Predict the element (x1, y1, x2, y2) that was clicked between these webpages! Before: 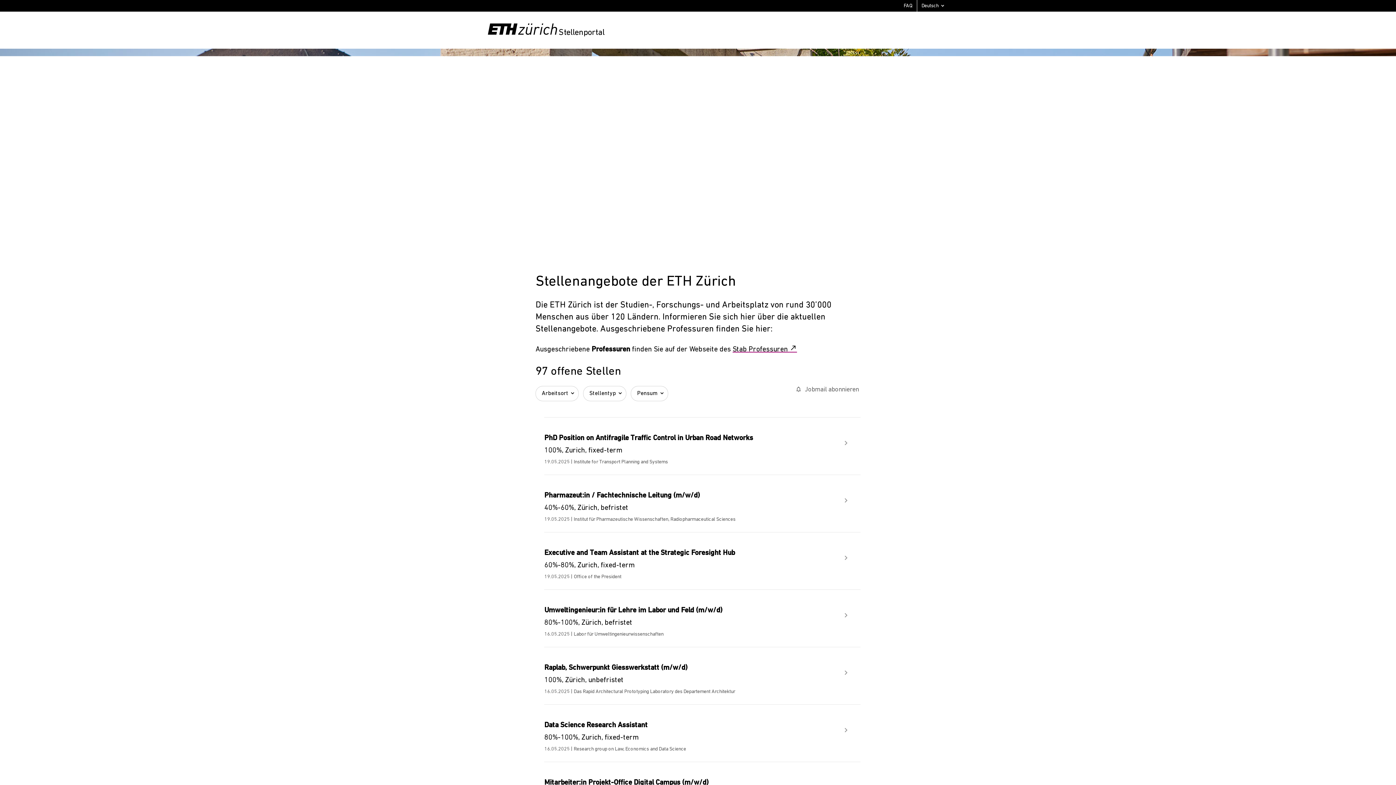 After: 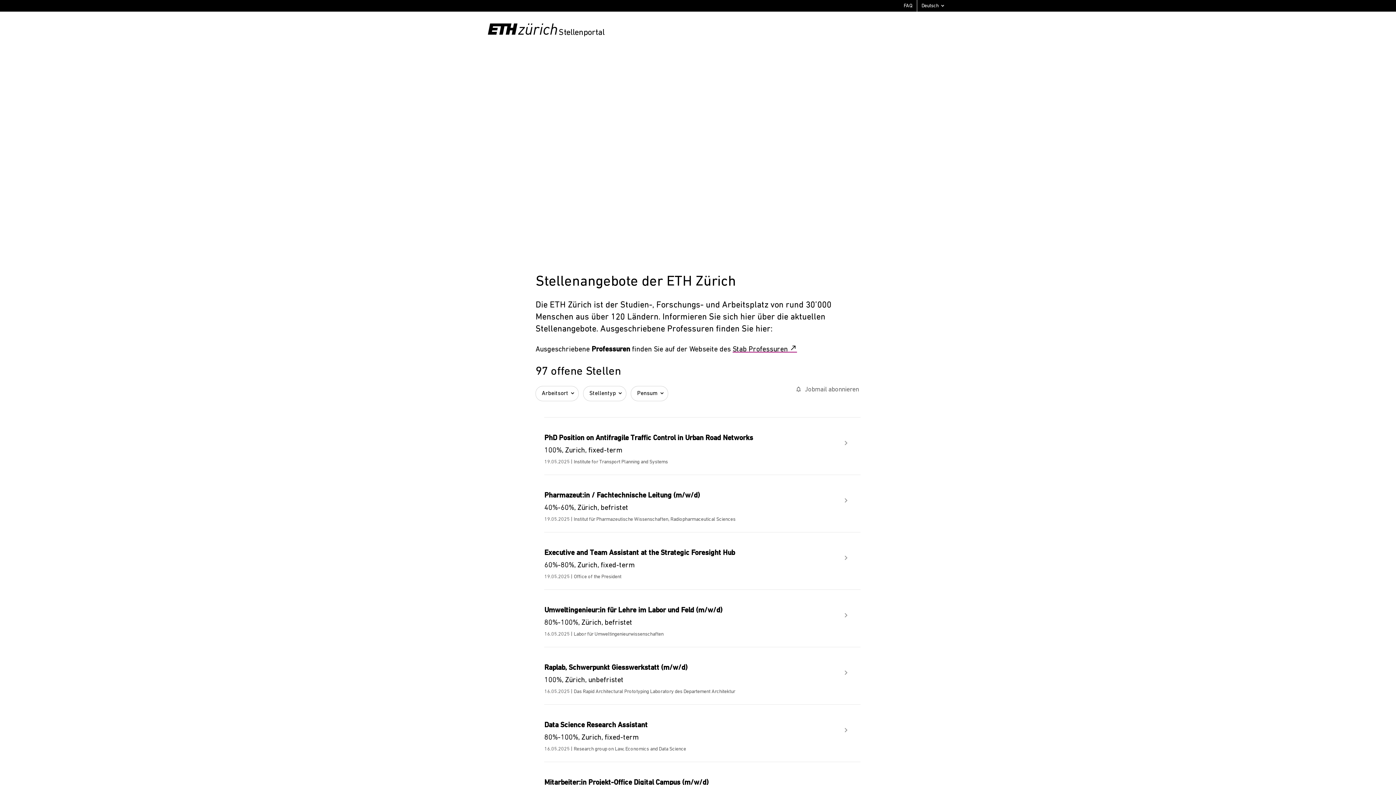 Action: bbox: (558, 28, 604, 37) label: Stellenportal